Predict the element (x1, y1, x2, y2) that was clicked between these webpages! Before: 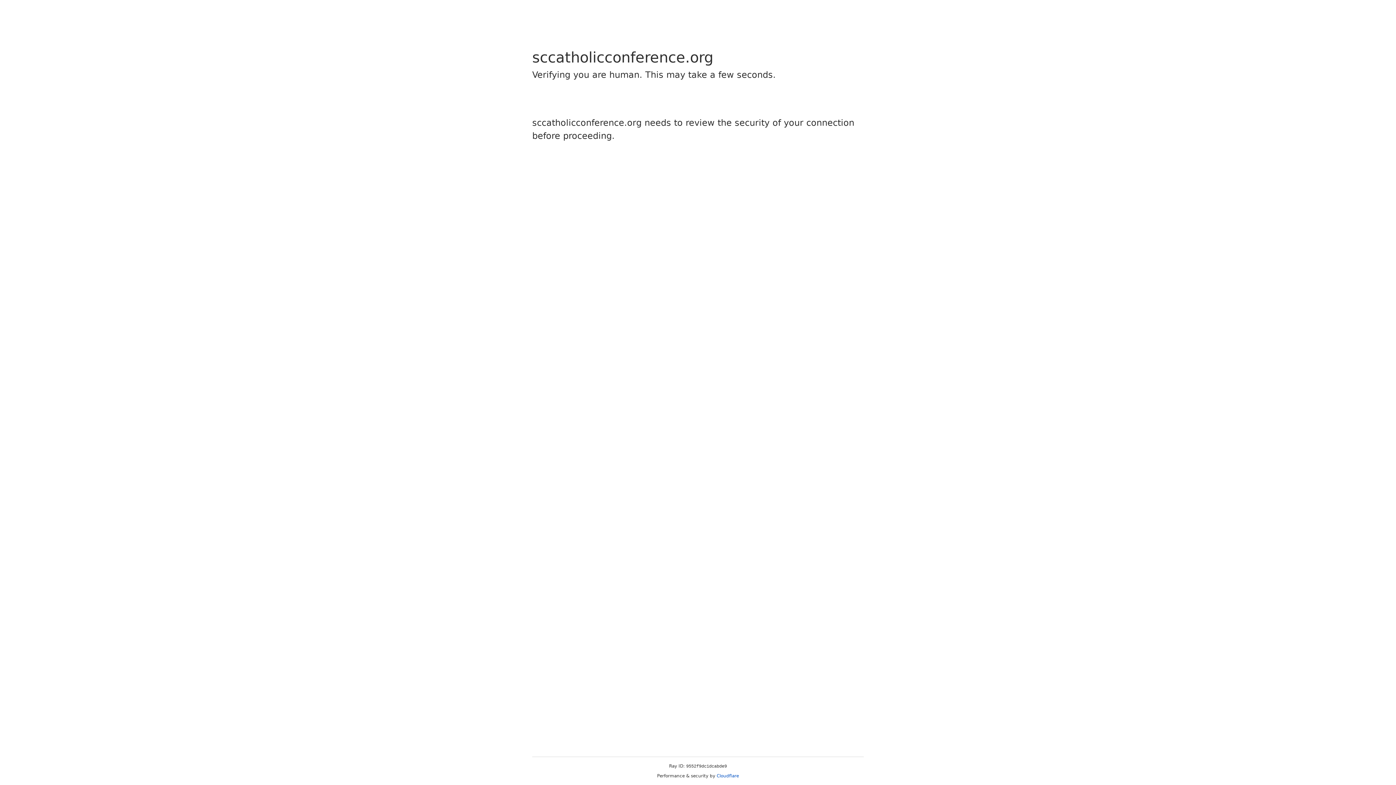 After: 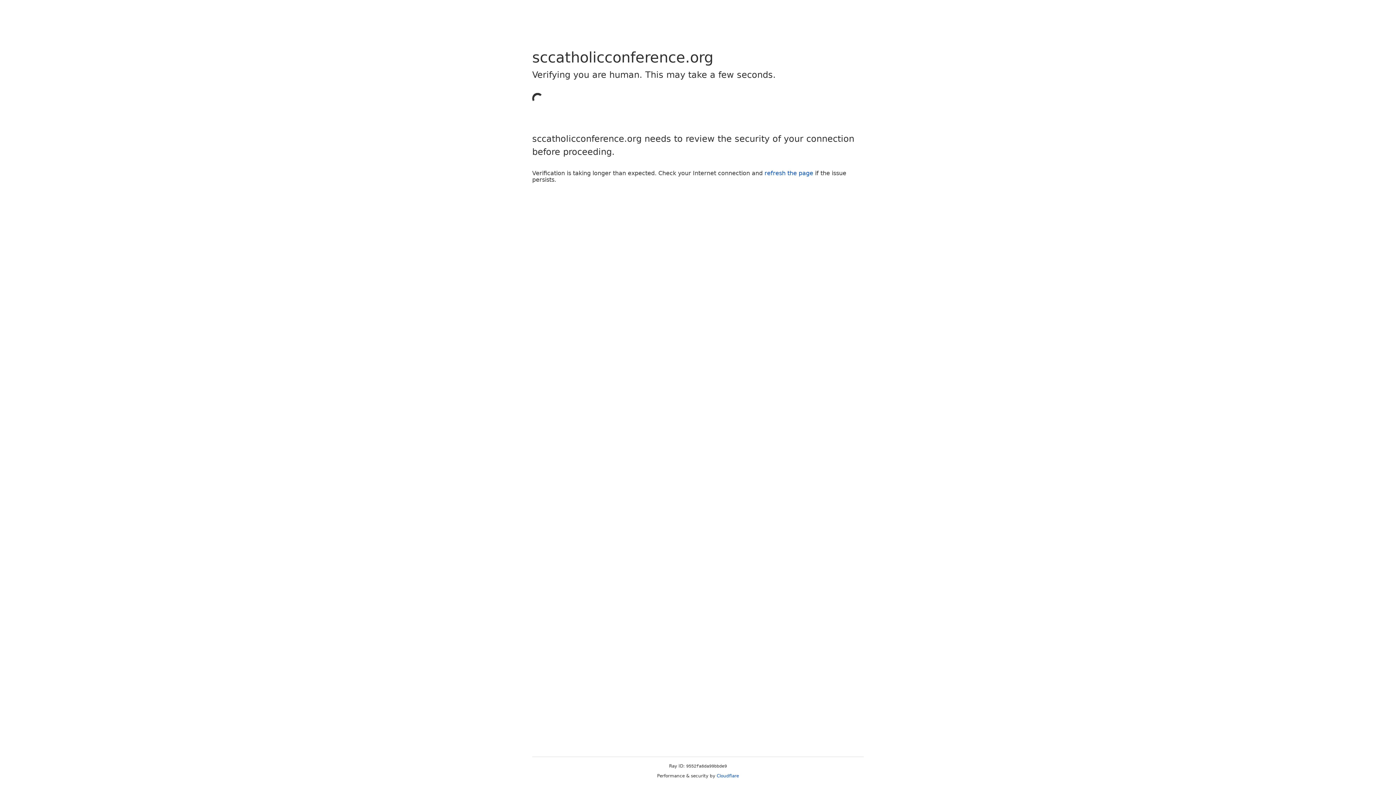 Action: bbox: (716, 773, 739, 778) label: Cloudflare